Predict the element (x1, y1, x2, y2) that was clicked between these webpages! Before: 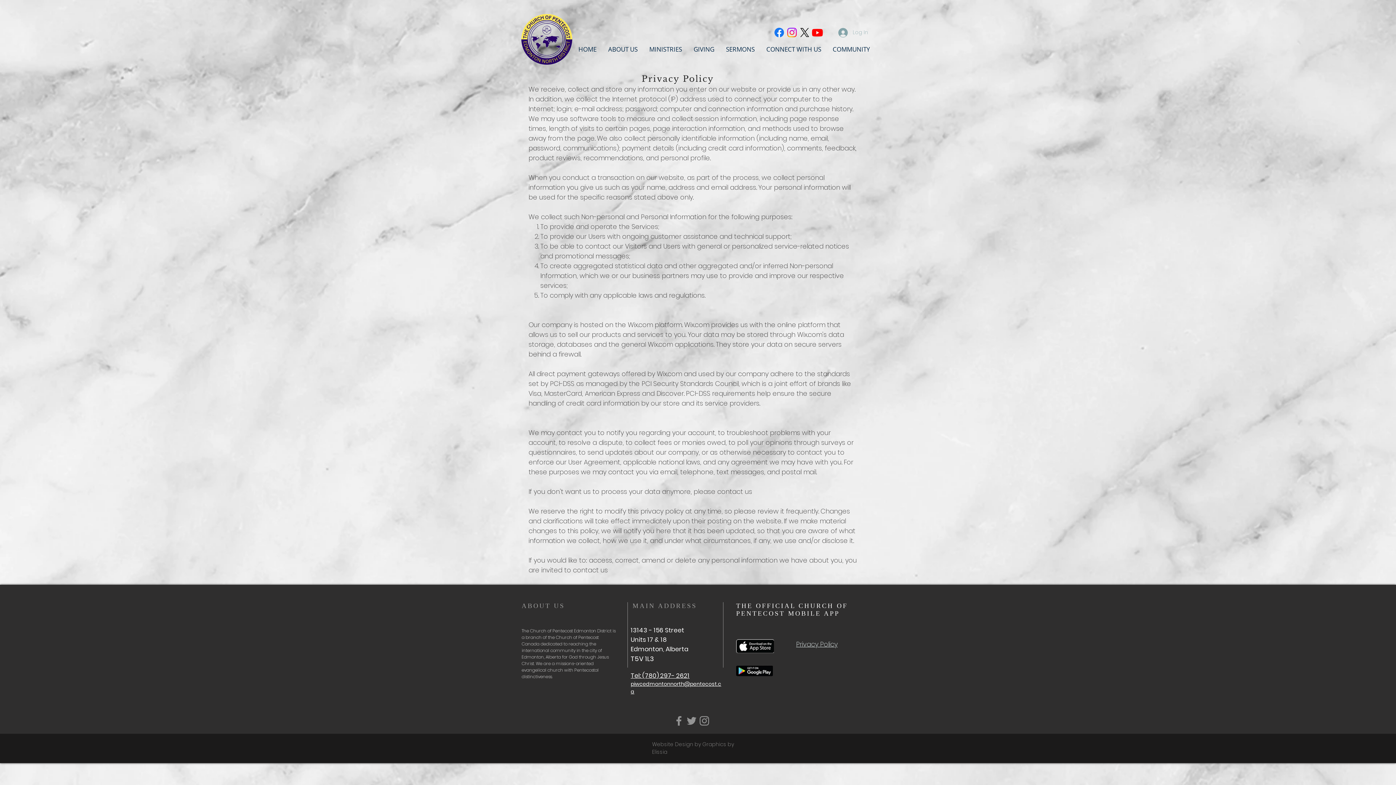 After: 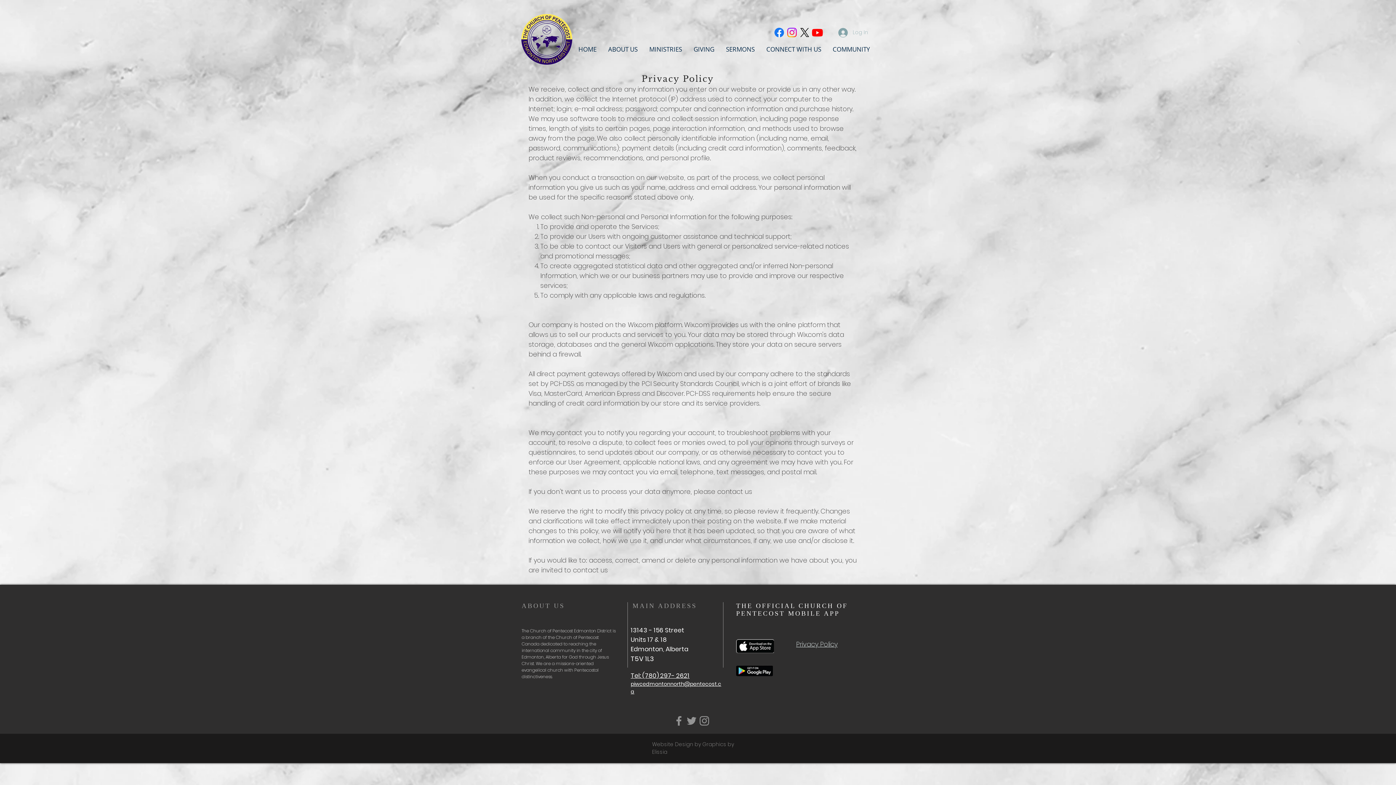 Action: label: Twitter bbox: (685, 714, 698, 727)